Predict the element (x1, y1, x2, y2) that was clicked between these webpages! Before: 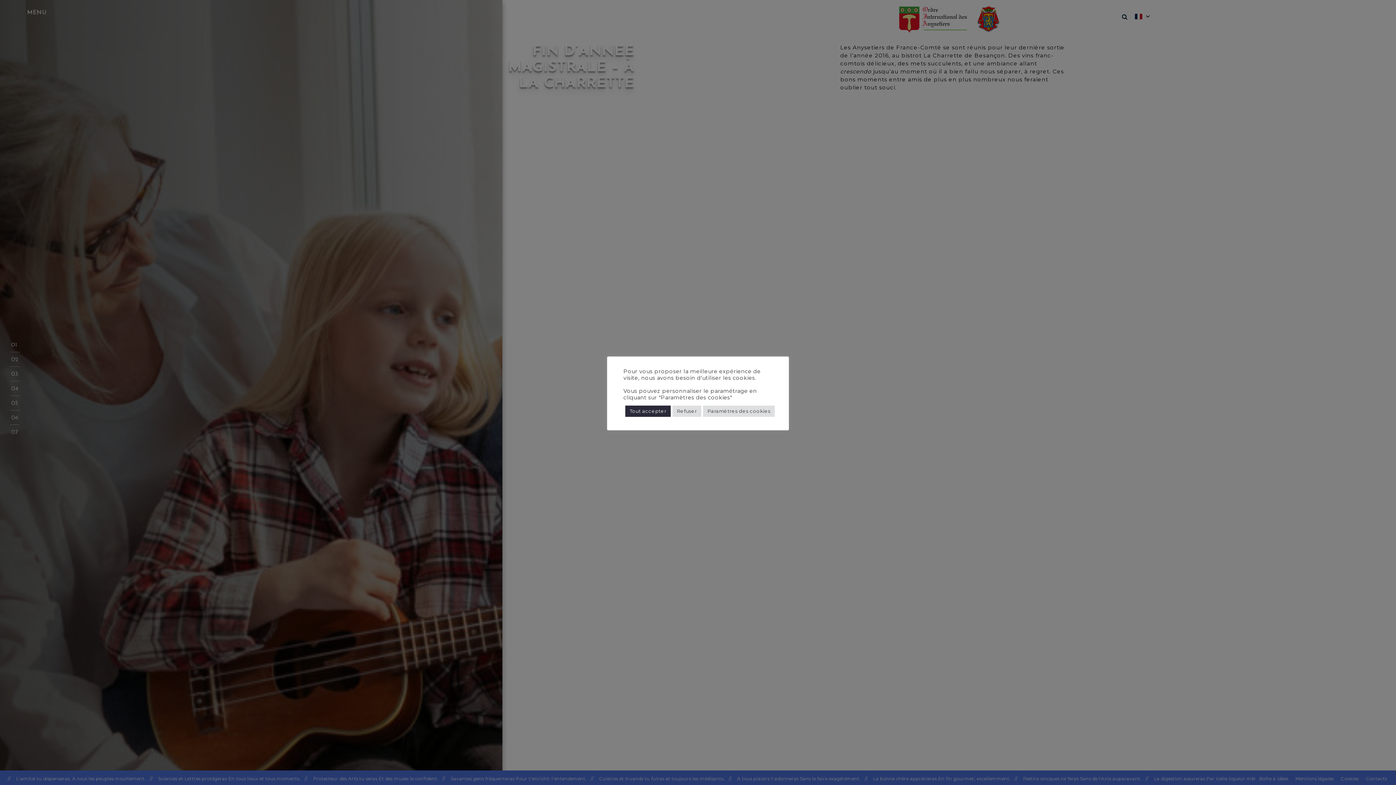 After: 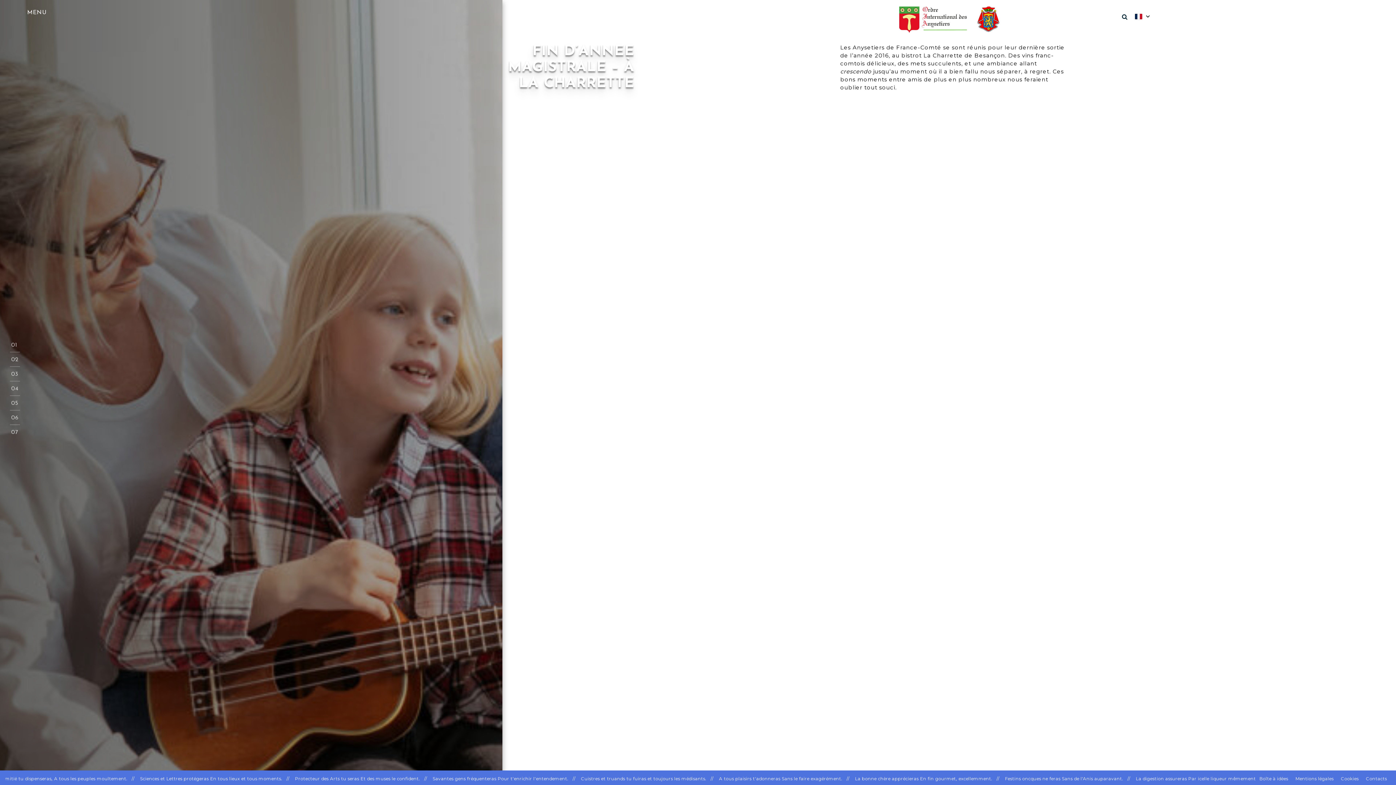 Action: bbox: (672, 405, 701, 416) label: Refuser